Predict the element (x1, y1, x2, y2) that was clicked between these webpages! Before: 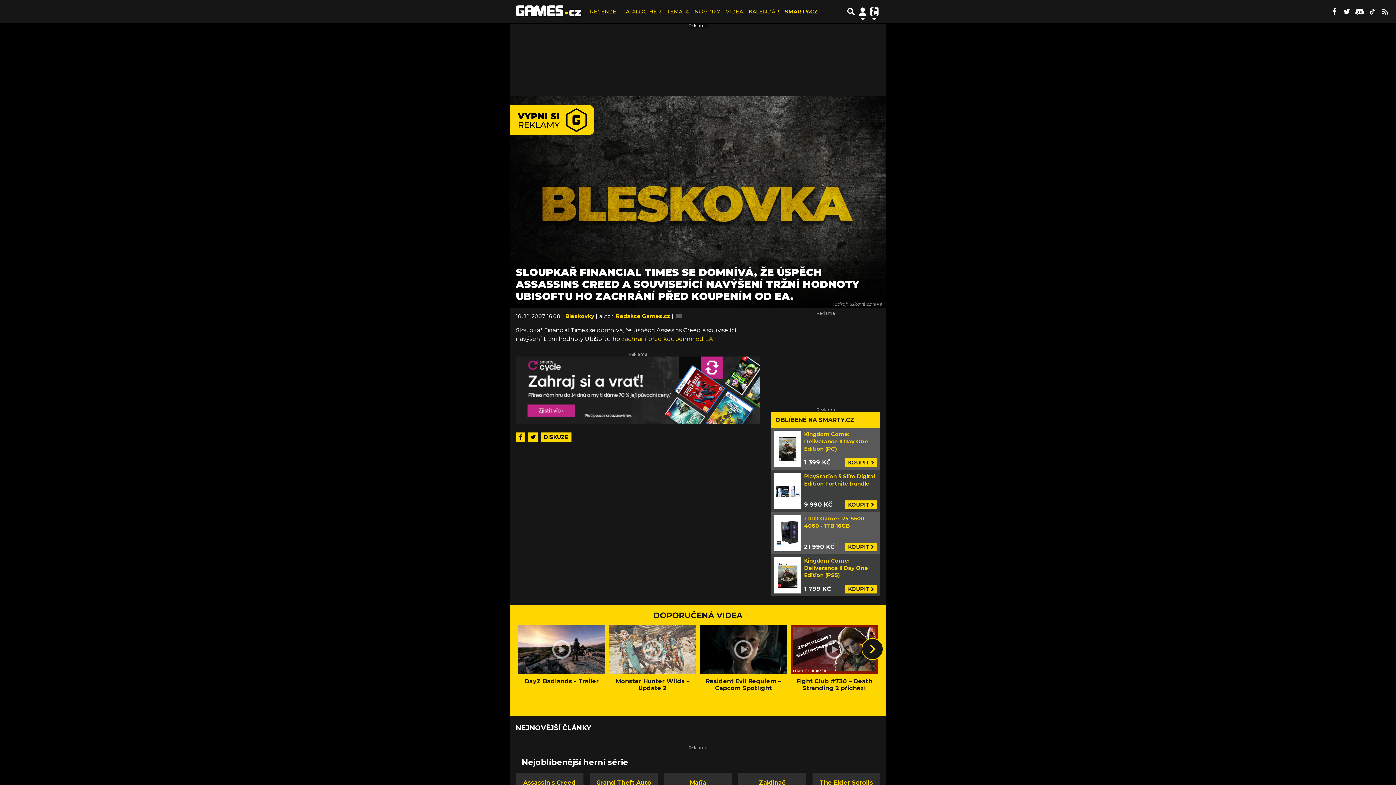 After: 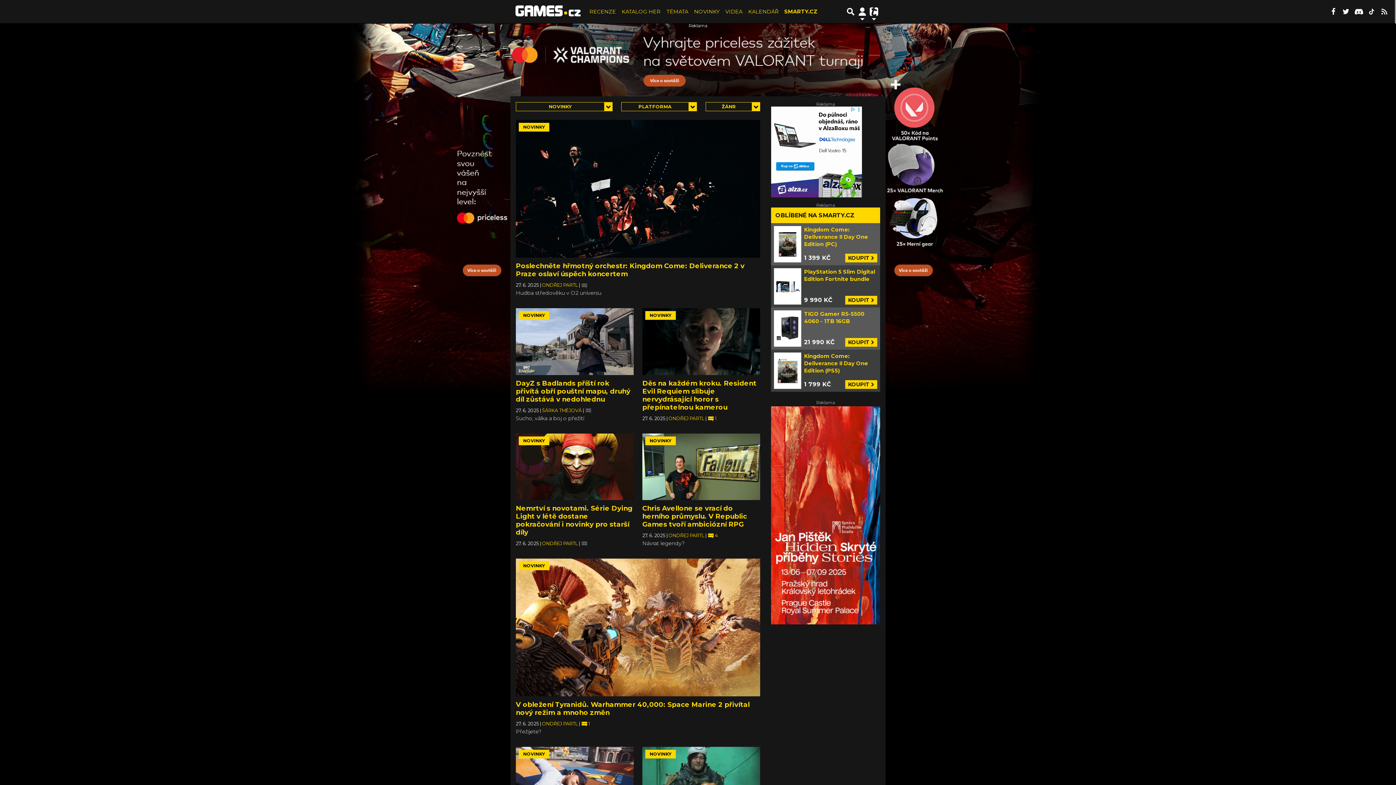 Action: label: NOVINKY bbox: (691, 3, 723, 19)